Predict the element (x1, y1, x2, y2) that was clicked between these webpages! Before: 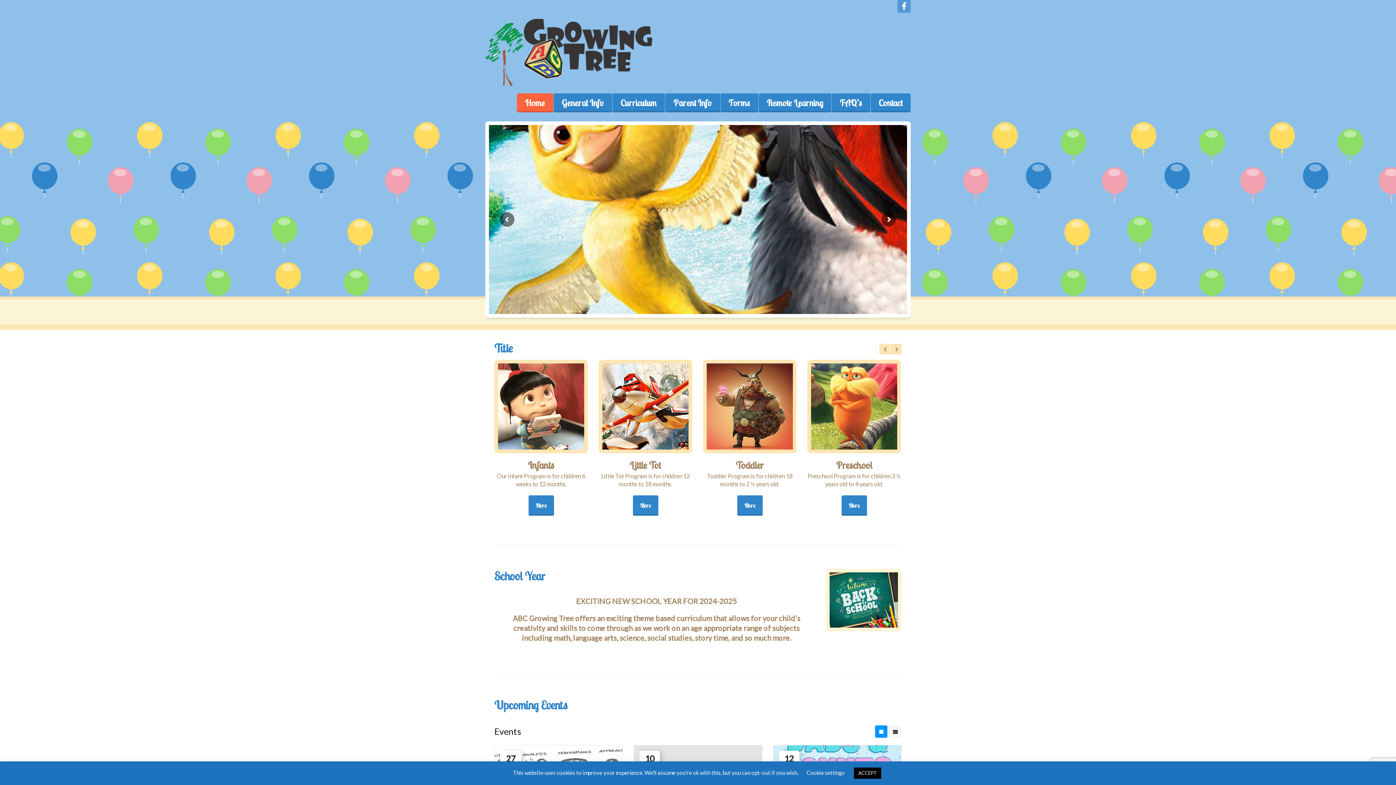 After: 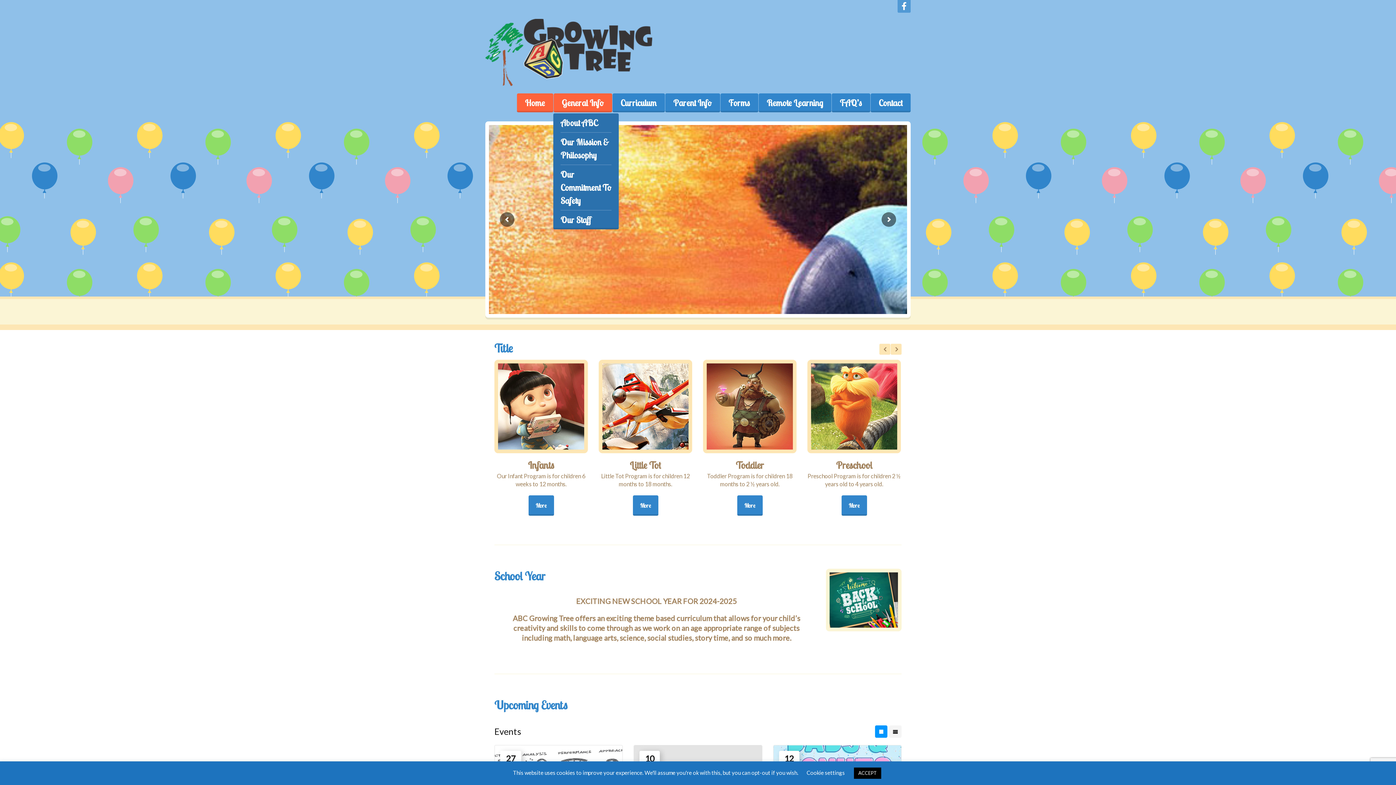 Action: bbox: (553, 93, 612, 112) label: General Info